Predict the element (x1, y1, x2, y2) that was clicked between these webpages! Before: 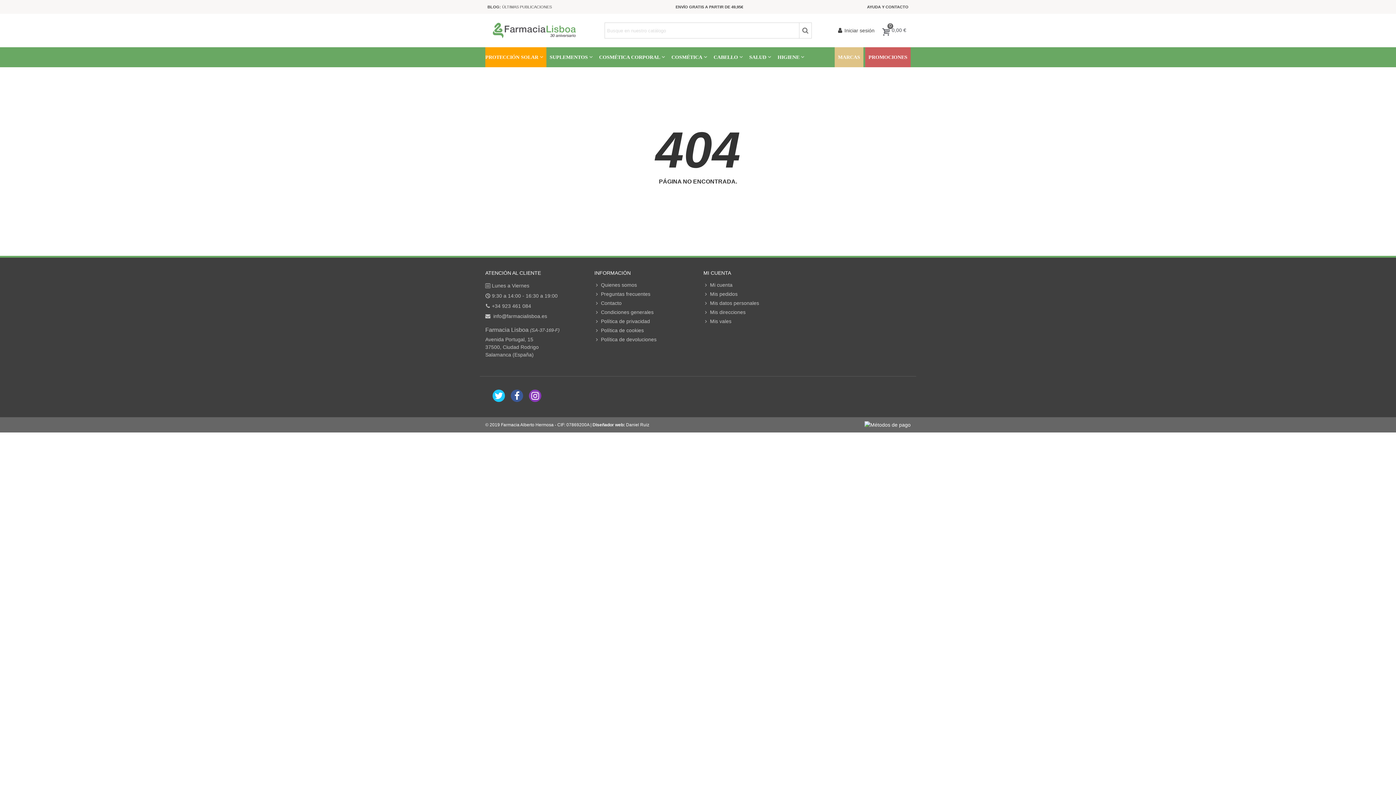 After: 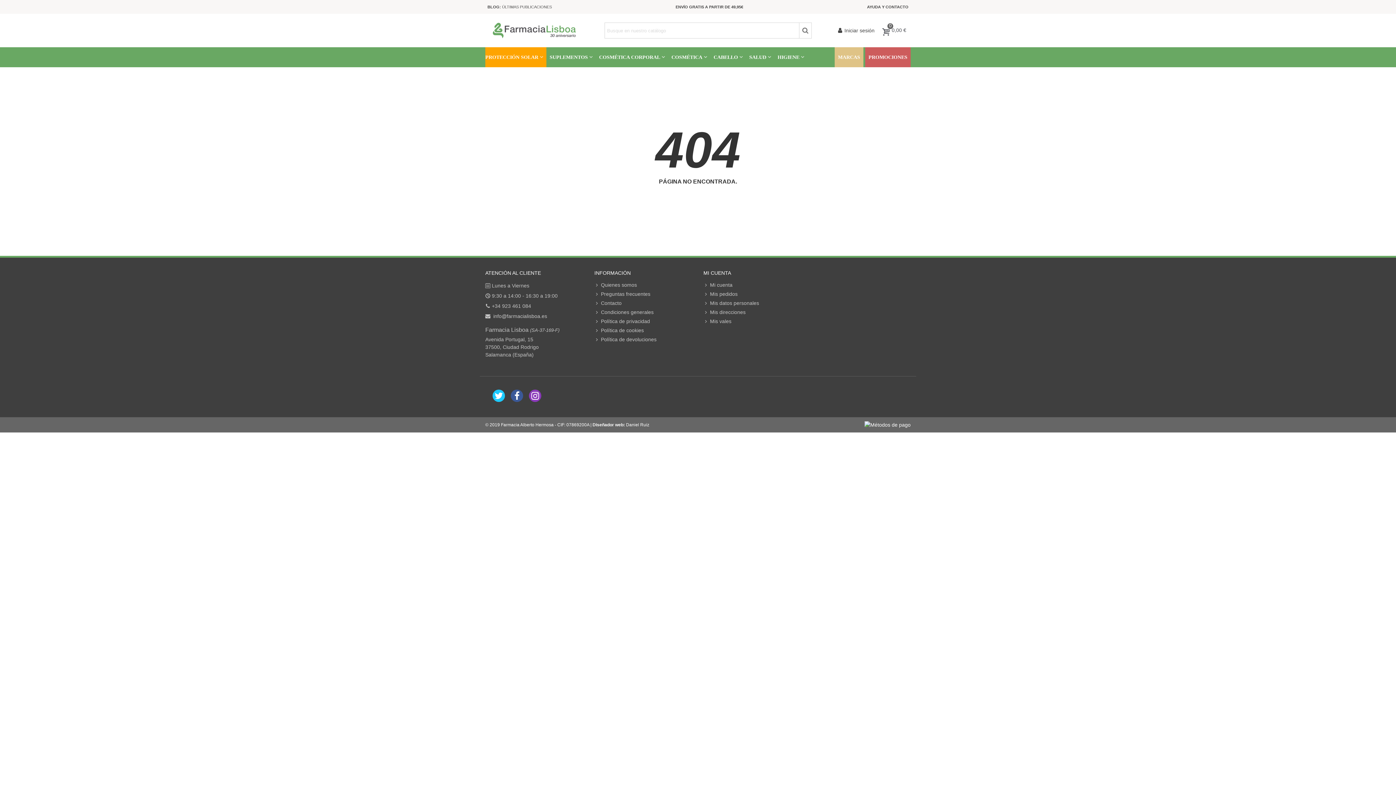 Action: label: MARCAS bbox: (834, 47, 863, 67)